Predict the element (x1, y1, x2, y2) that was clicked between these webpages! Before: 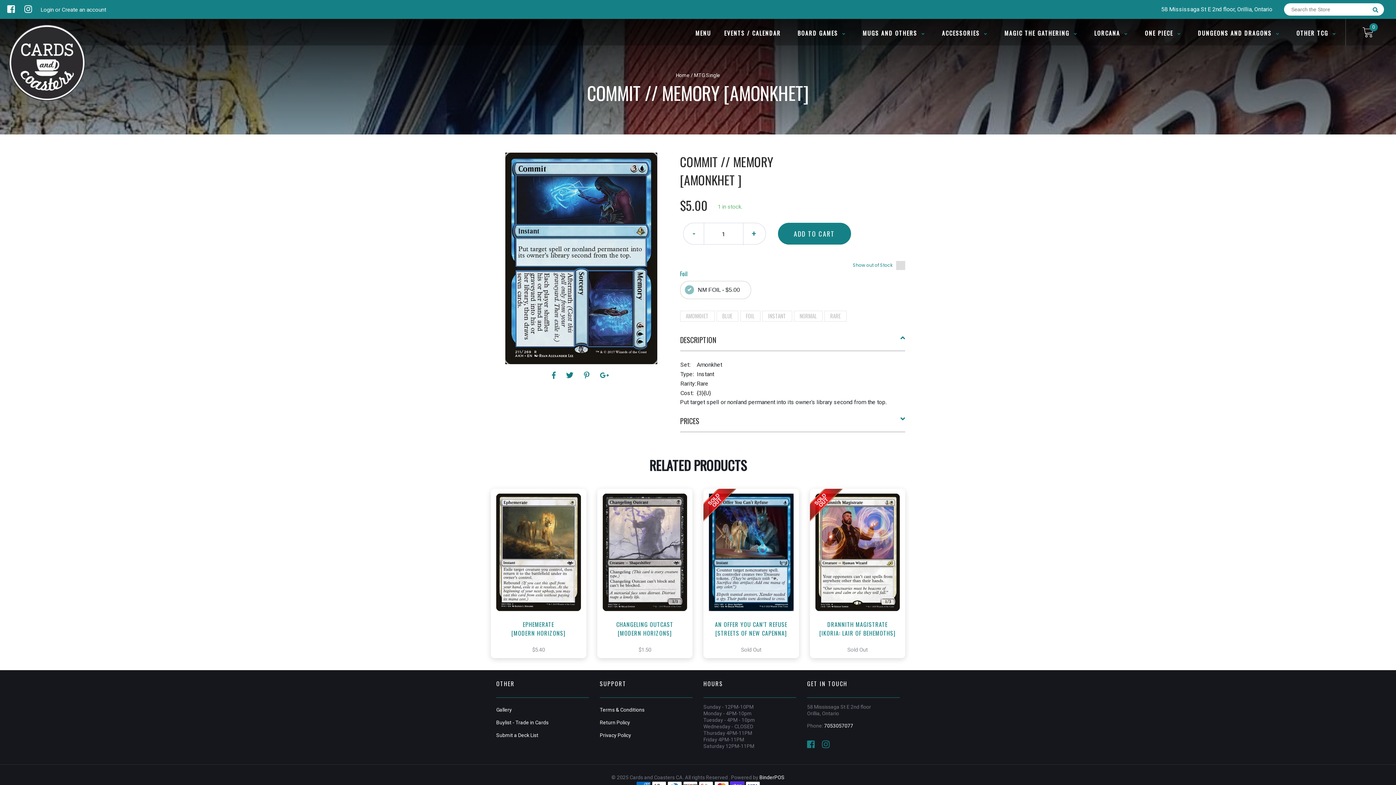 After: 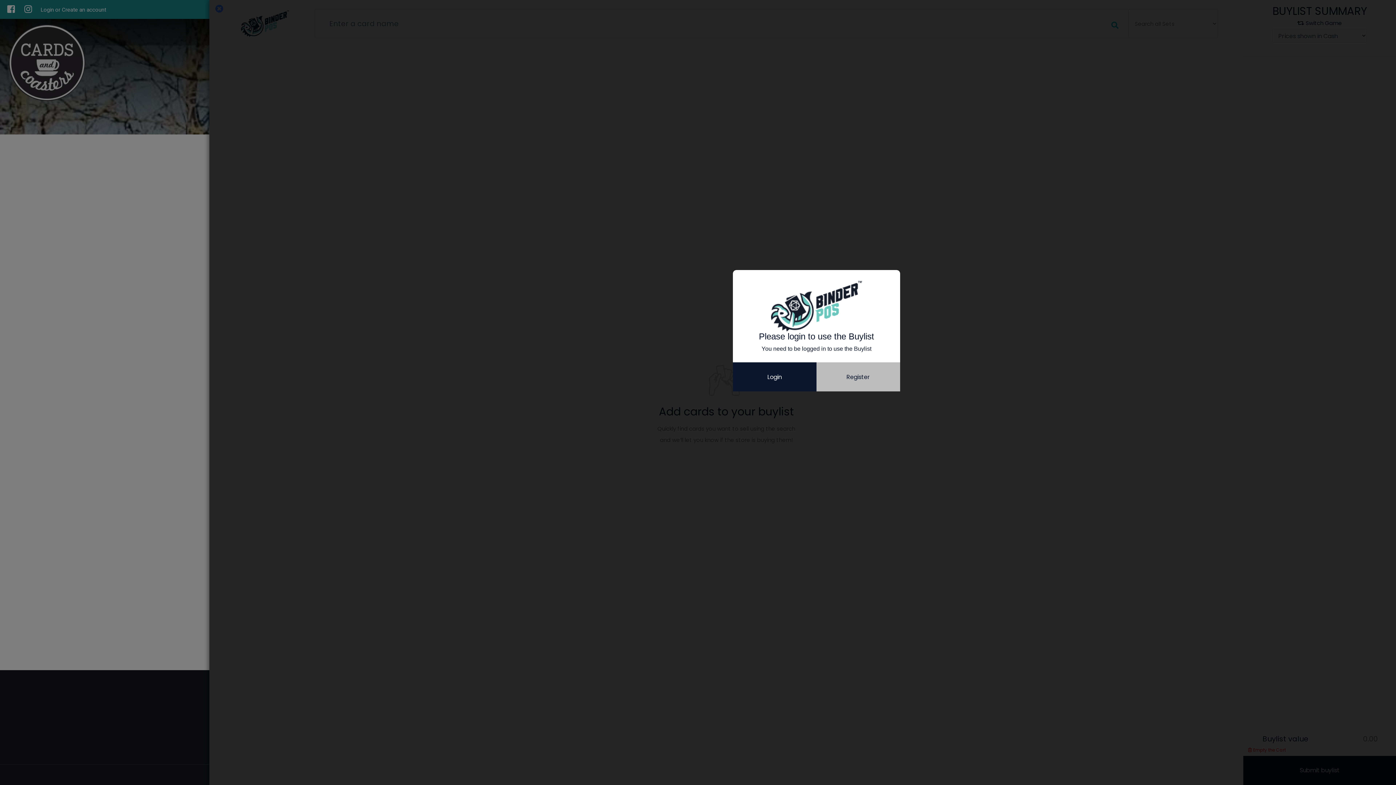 Action: bbox: (496, 720, 548, 725) label: Buylist - Trade in Cards